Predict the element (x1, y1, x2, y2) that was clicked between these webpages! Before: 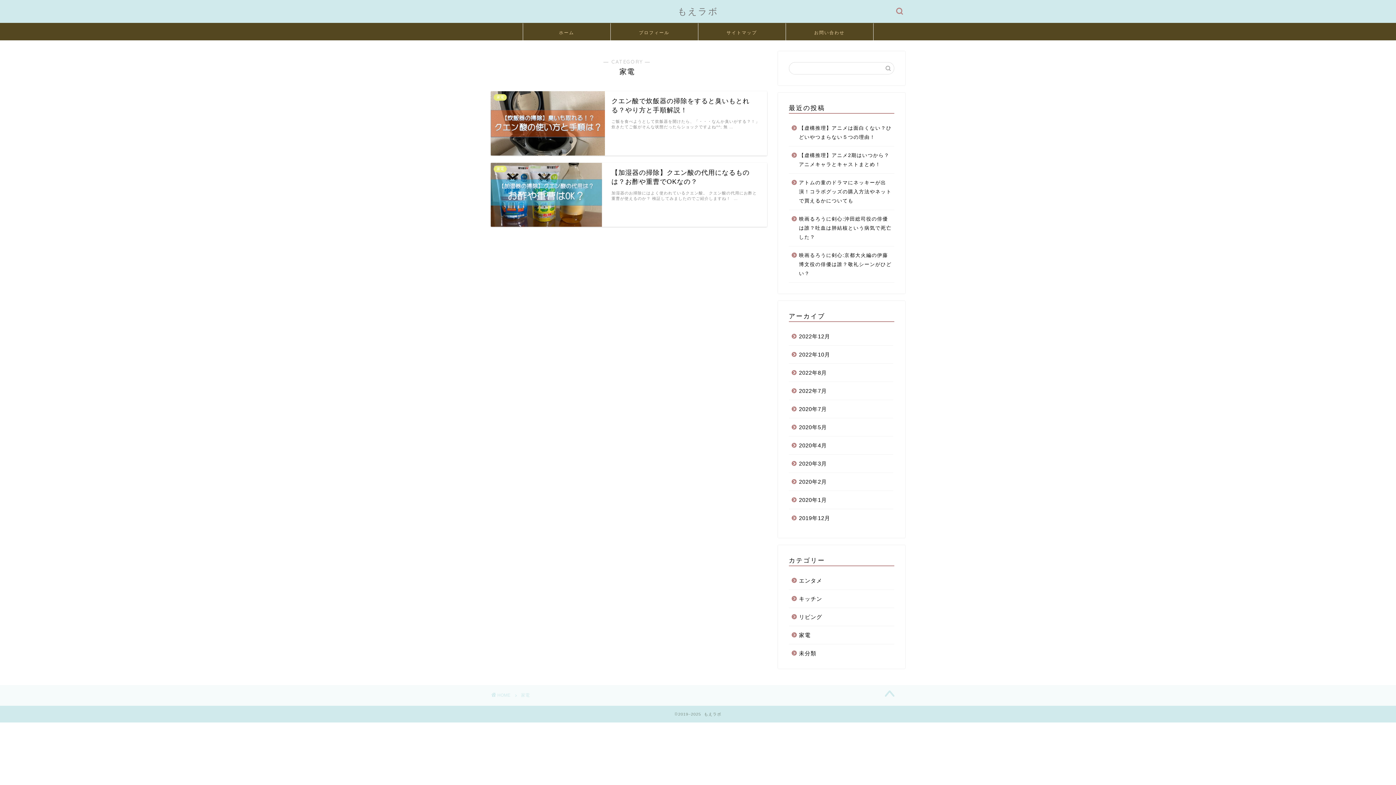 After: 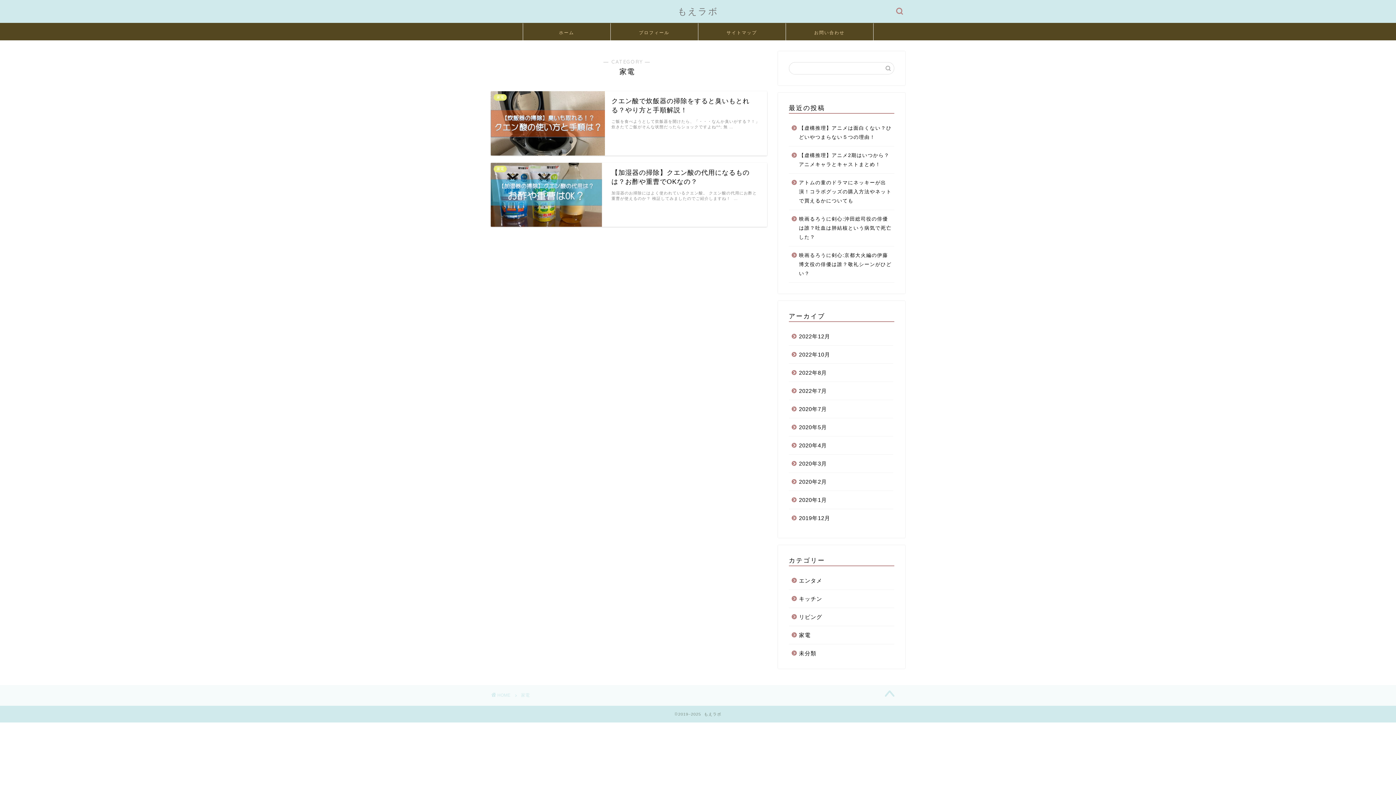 Action: label: 家電 bbox: (521, 693, 529, 698)